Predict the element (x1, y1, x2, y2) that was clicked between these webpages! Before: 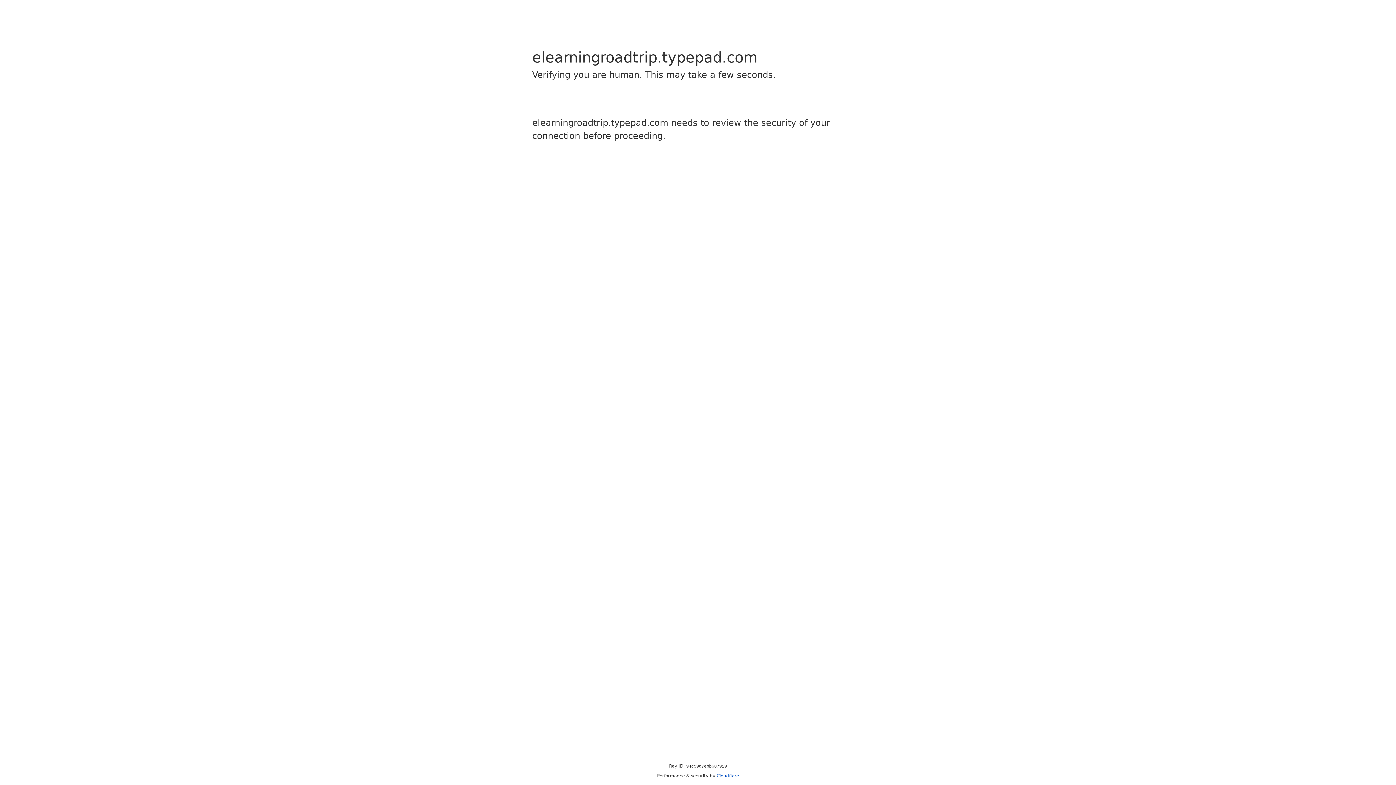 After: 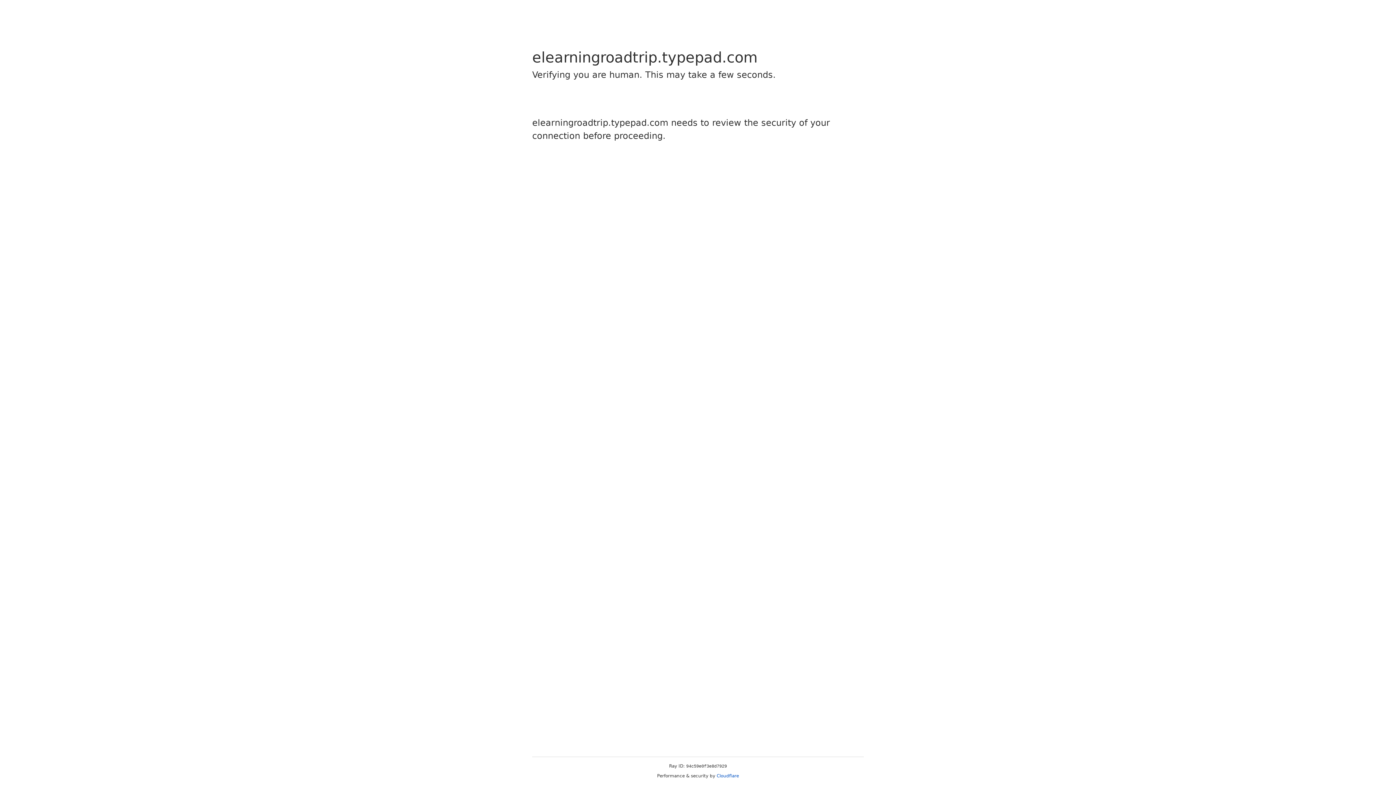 Action: bbox: (716, 773, 739, 778) label: Cloudflare